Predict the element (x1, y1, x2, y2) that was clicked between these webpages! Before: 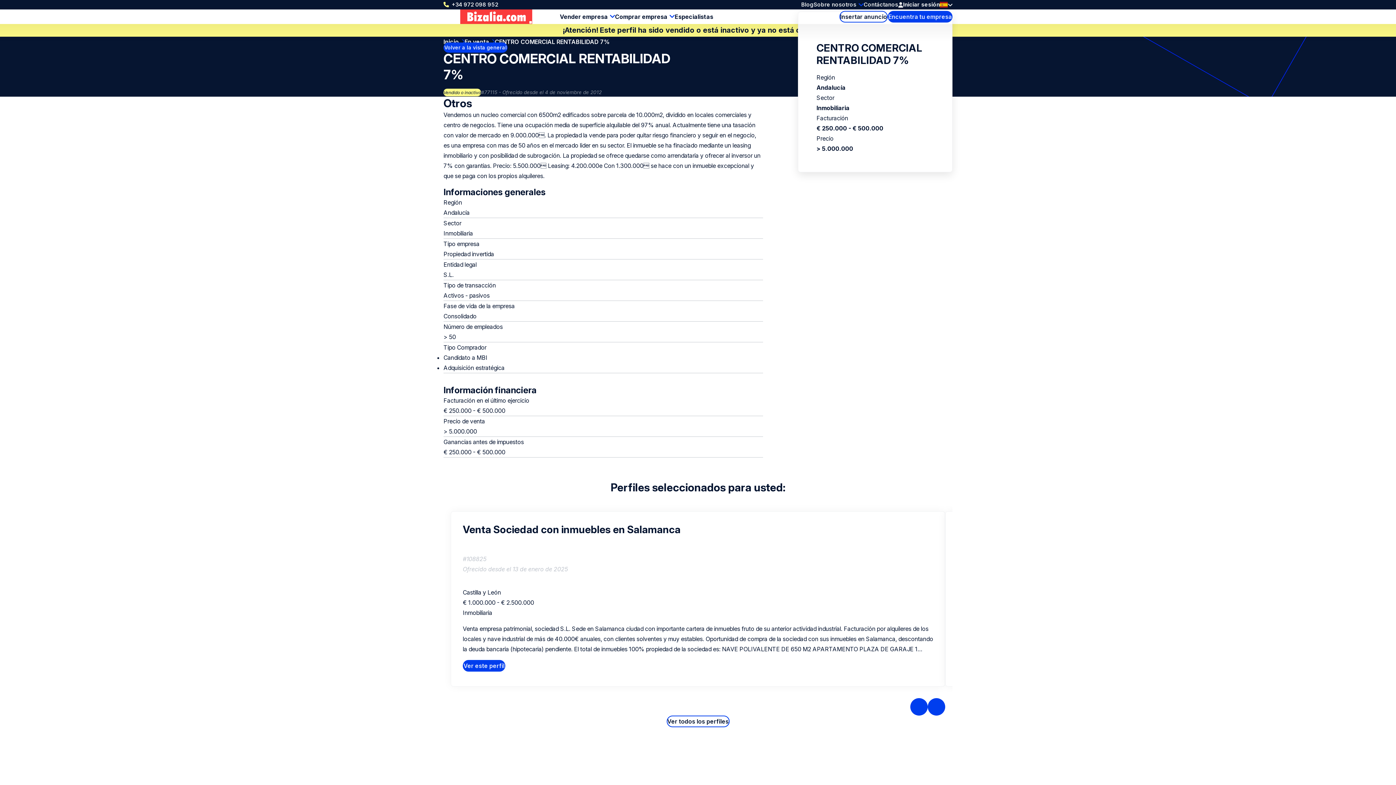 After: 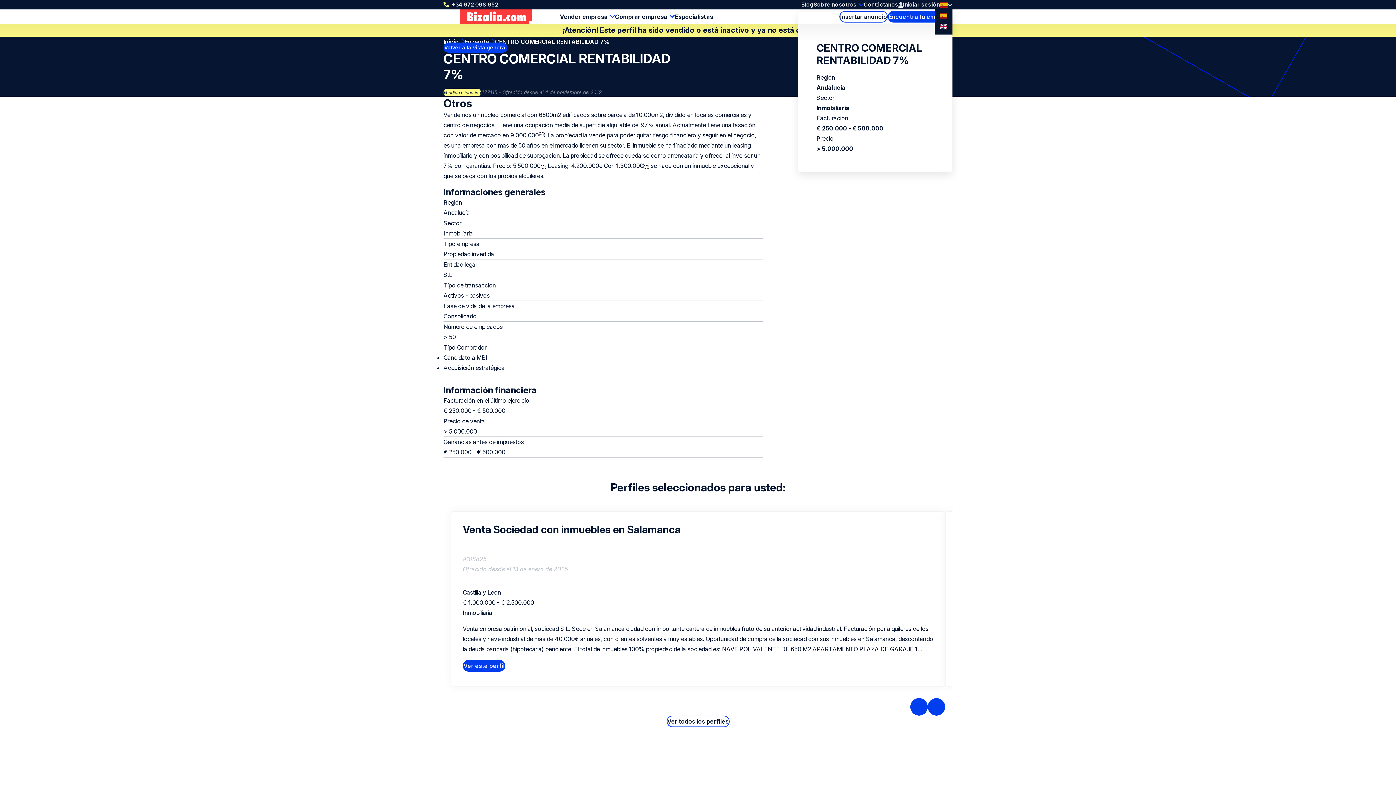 Action: bbox: (940, 1, 952, 7)